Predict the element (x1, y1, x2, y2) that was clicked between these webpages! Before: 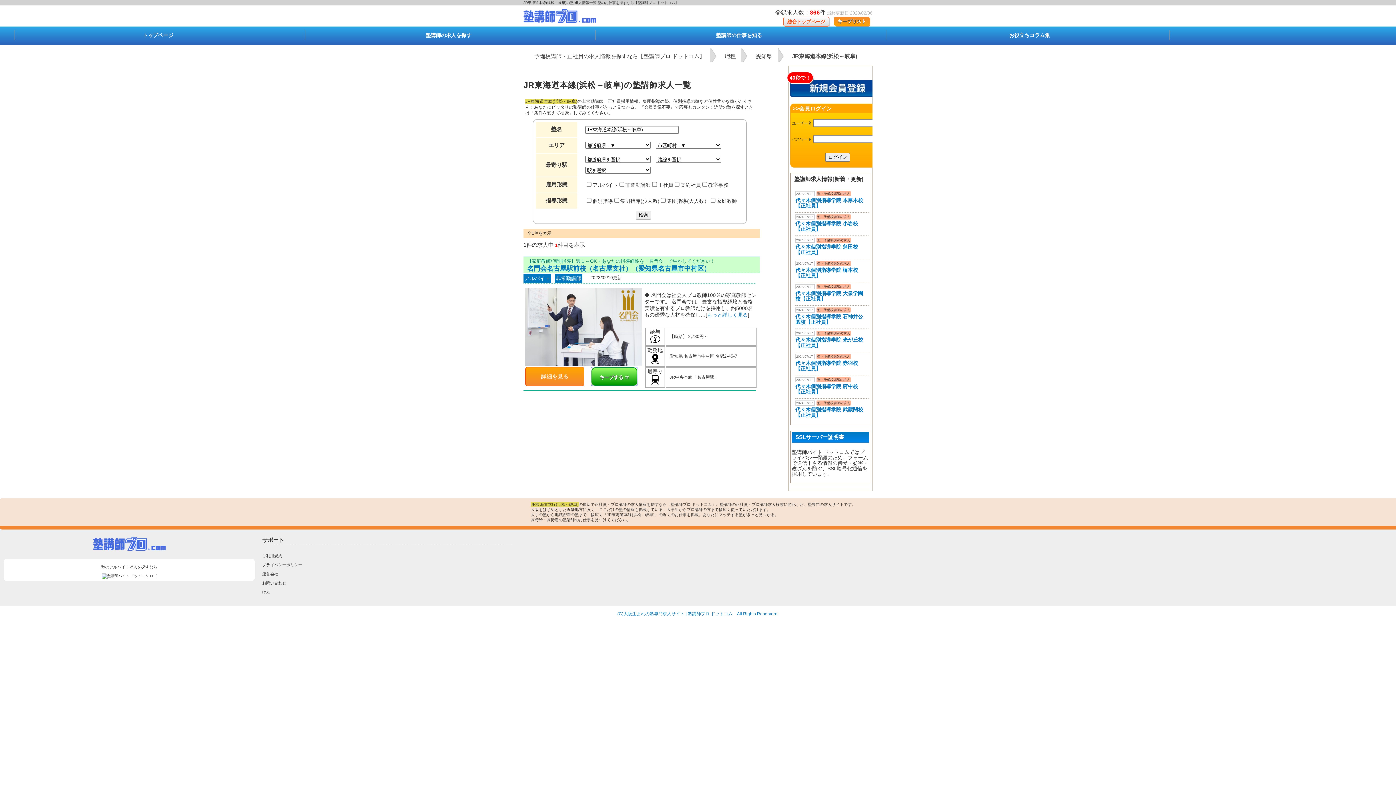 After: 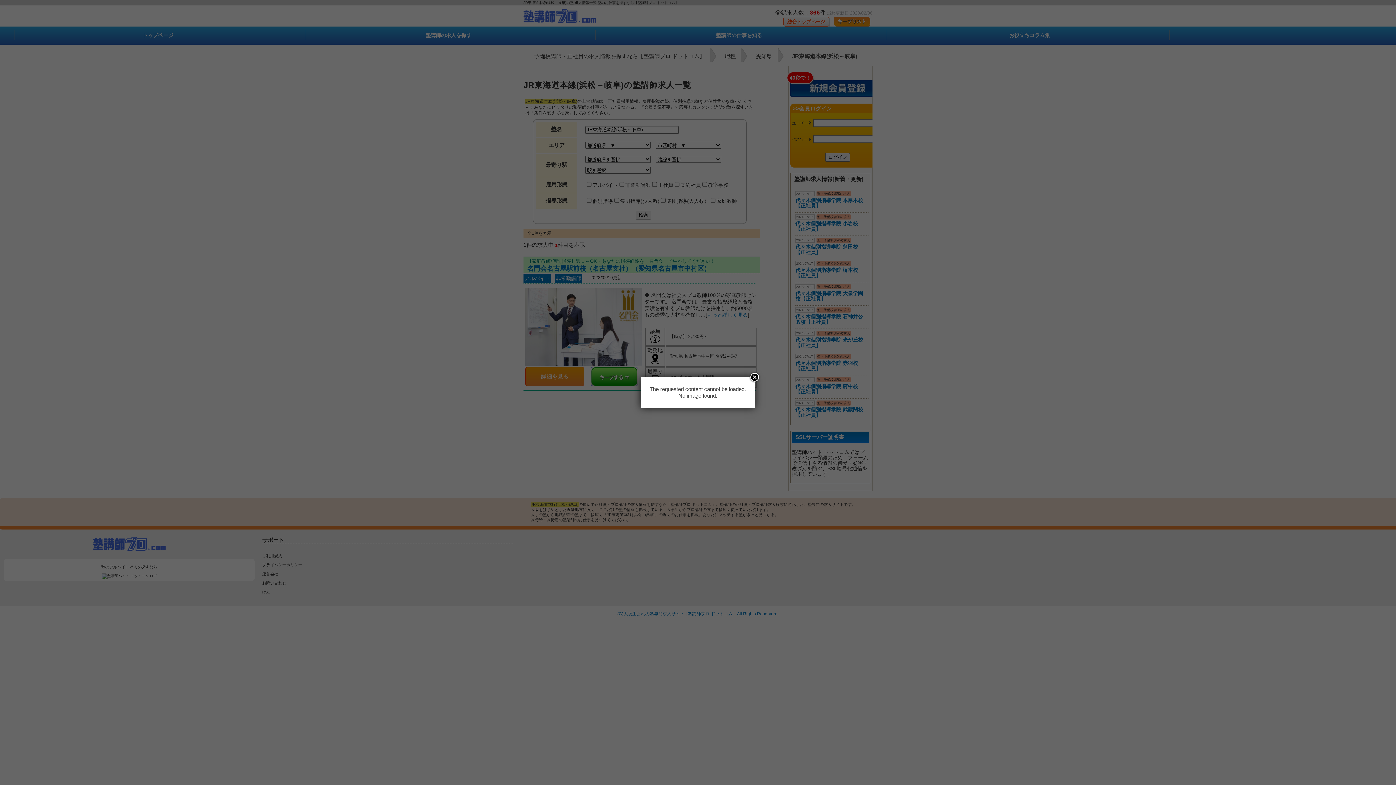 Action: label: 運営会社 bbox: (262, 571, 278, 576)